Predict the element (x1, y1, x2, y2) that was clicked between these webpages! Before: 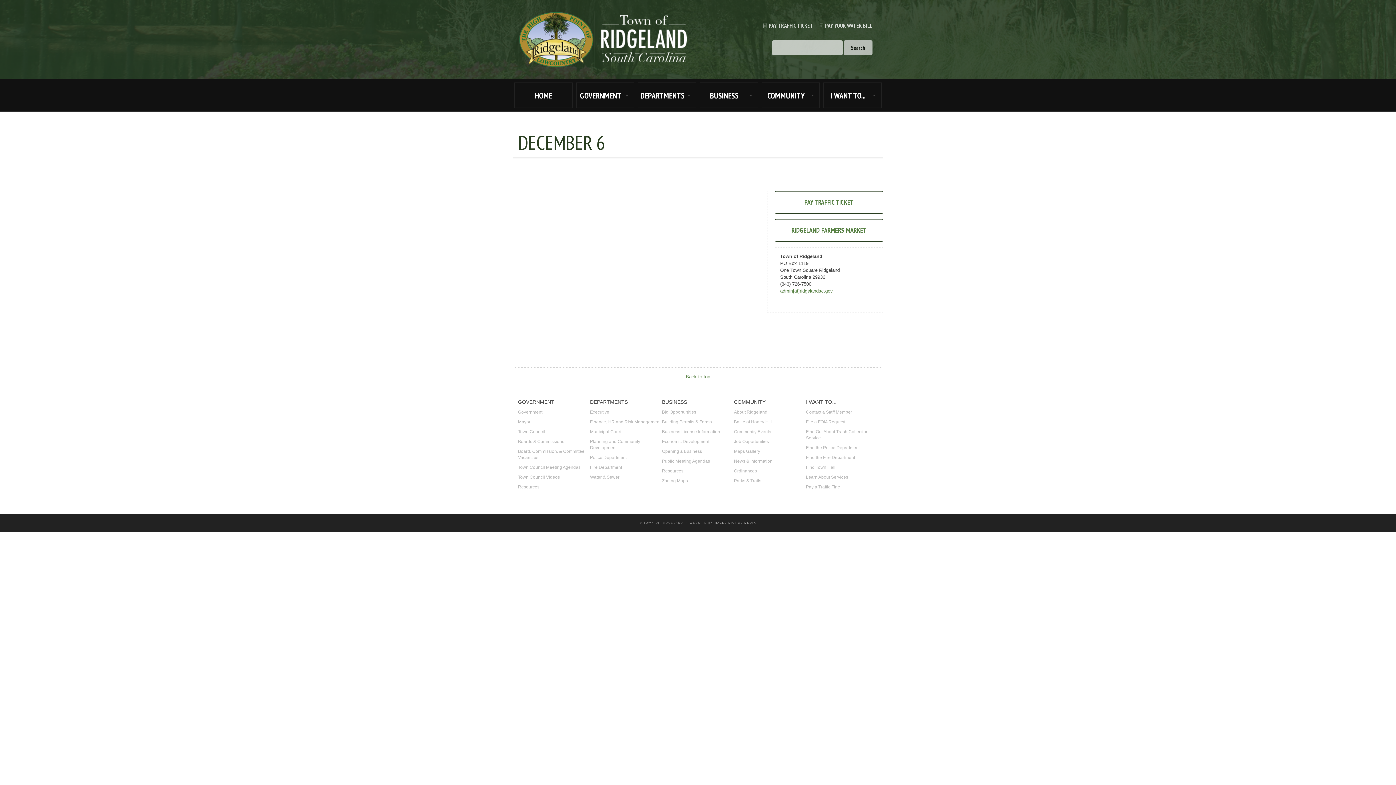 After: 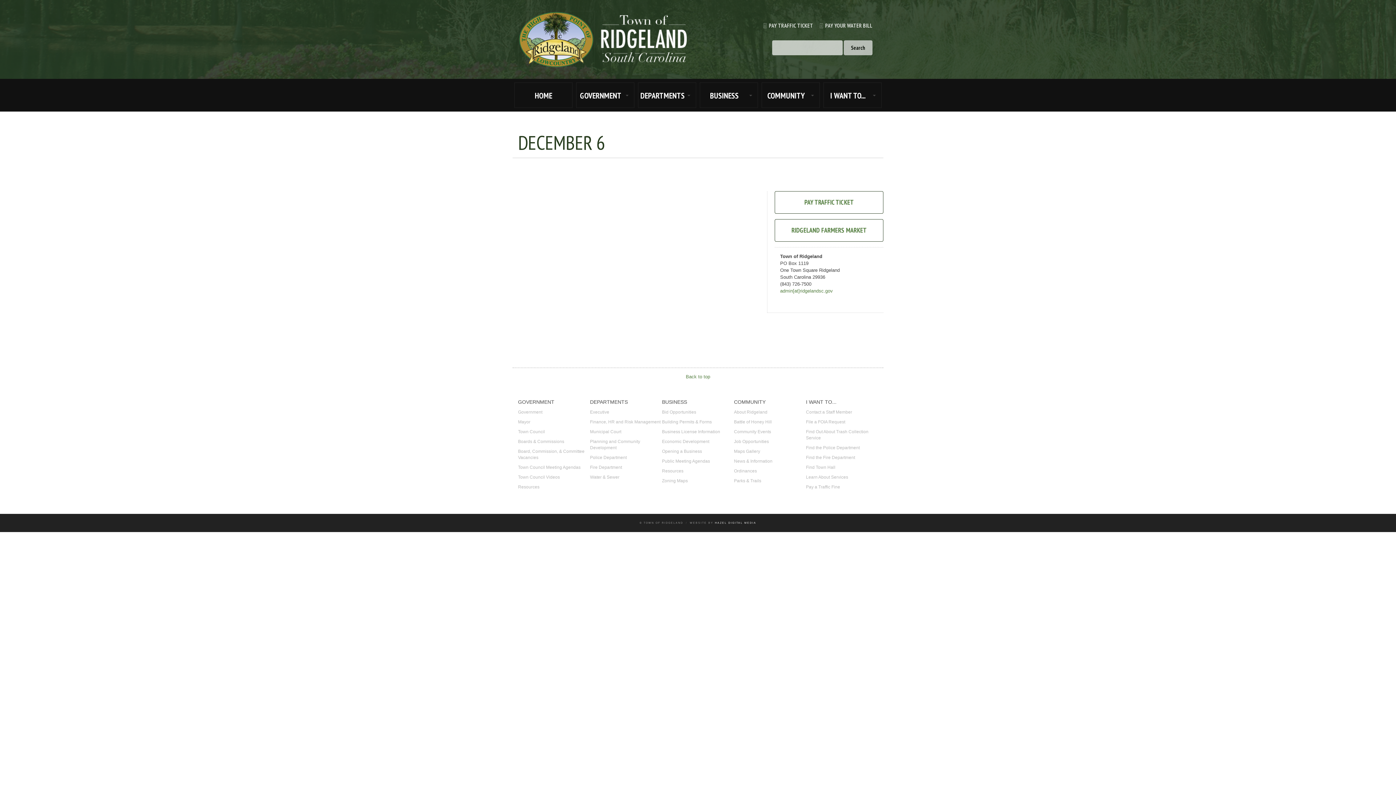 Action: bbox: (715, 521, 756, 524) label: HAZEL DIGITAL MEDIA